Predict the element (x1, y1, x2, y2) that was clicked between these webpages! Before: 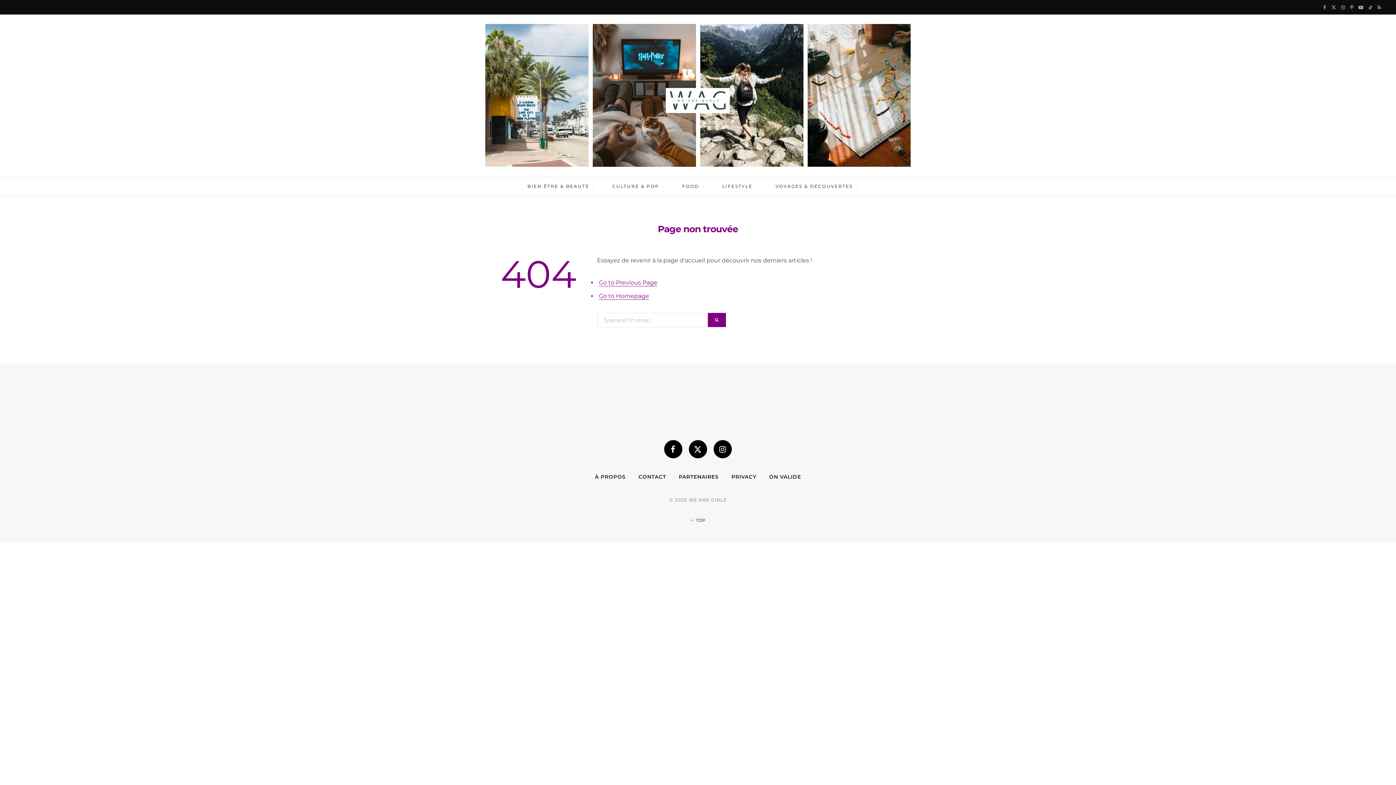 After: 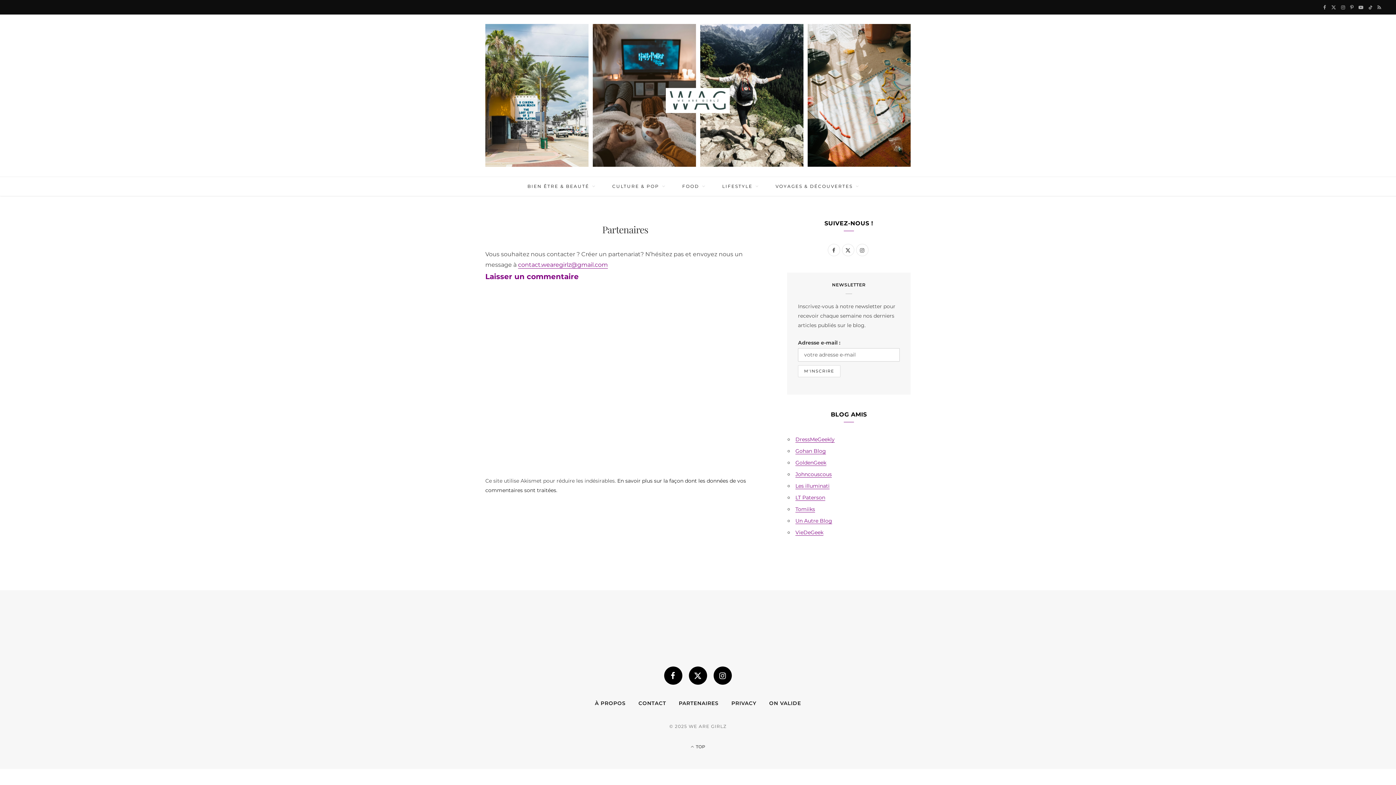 Action: label: PARTENAIRES bbox: (678, 473, 718, 480)